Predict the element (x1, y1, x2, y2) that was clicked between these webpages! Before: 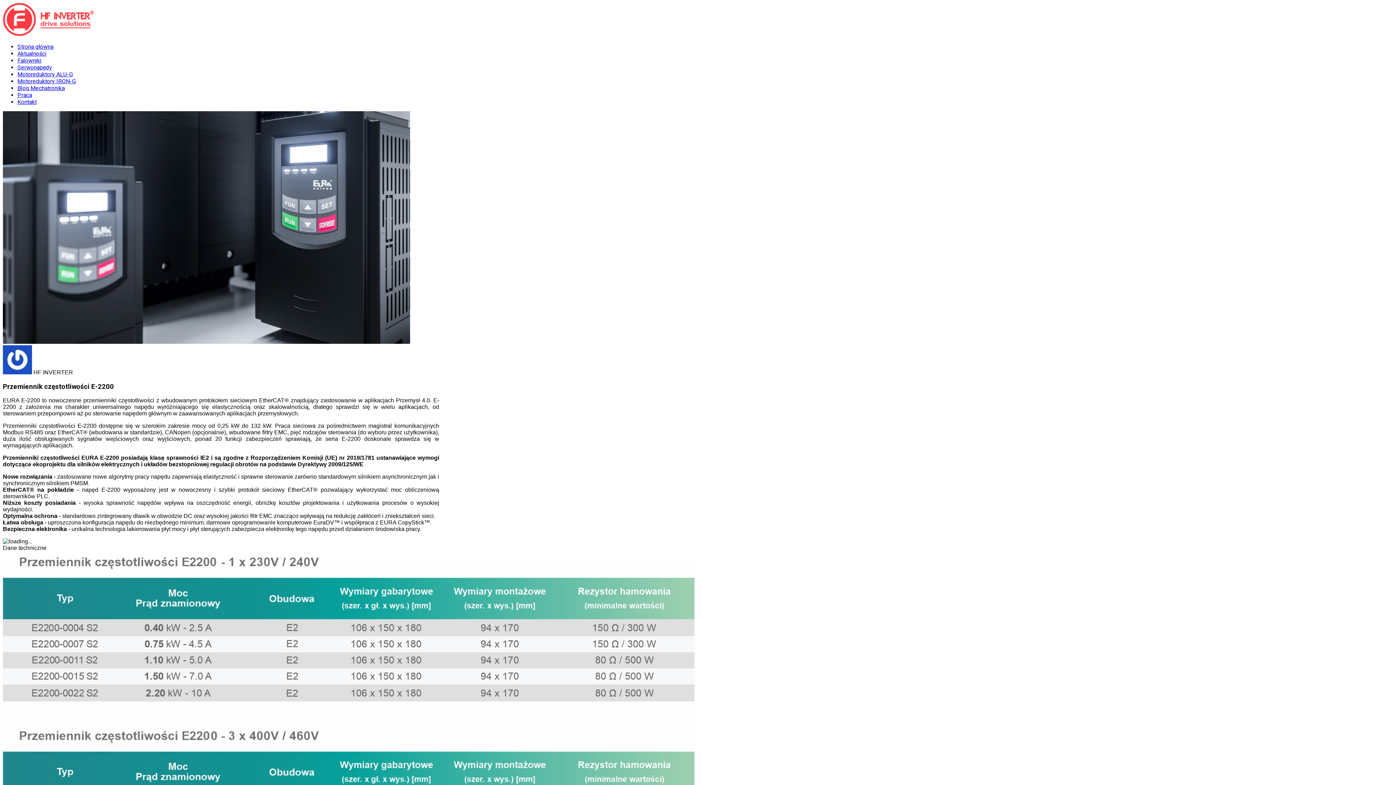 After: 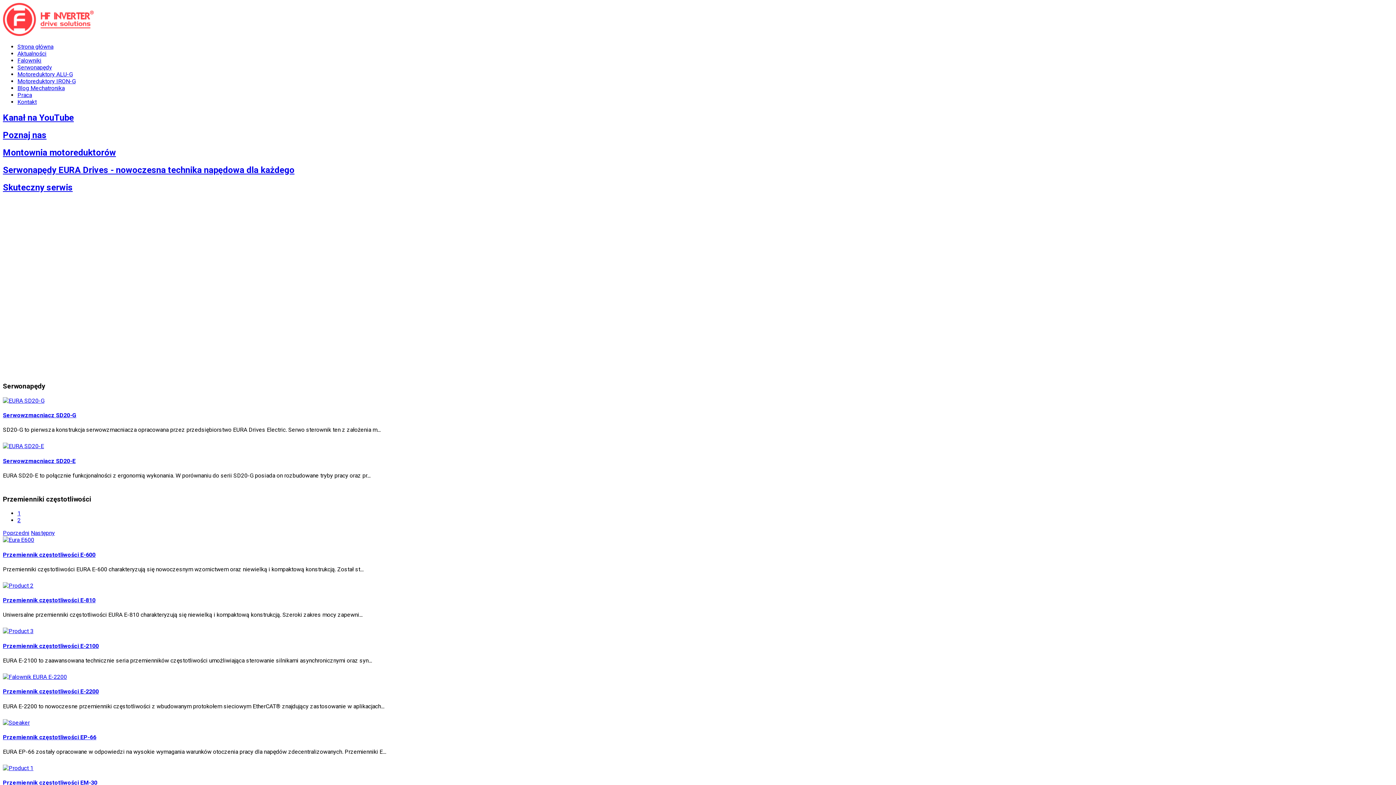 Action: bbox: (2, 30, 93, 37)